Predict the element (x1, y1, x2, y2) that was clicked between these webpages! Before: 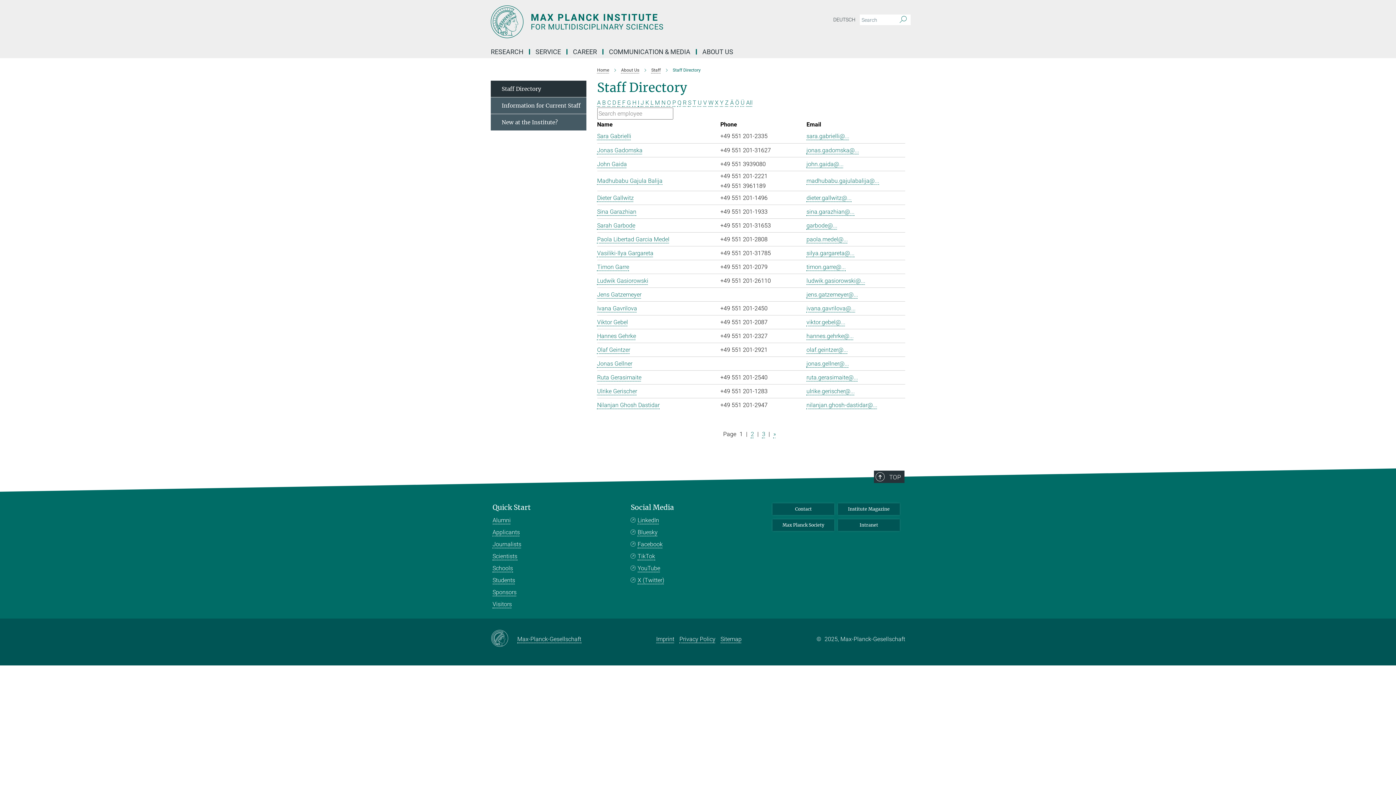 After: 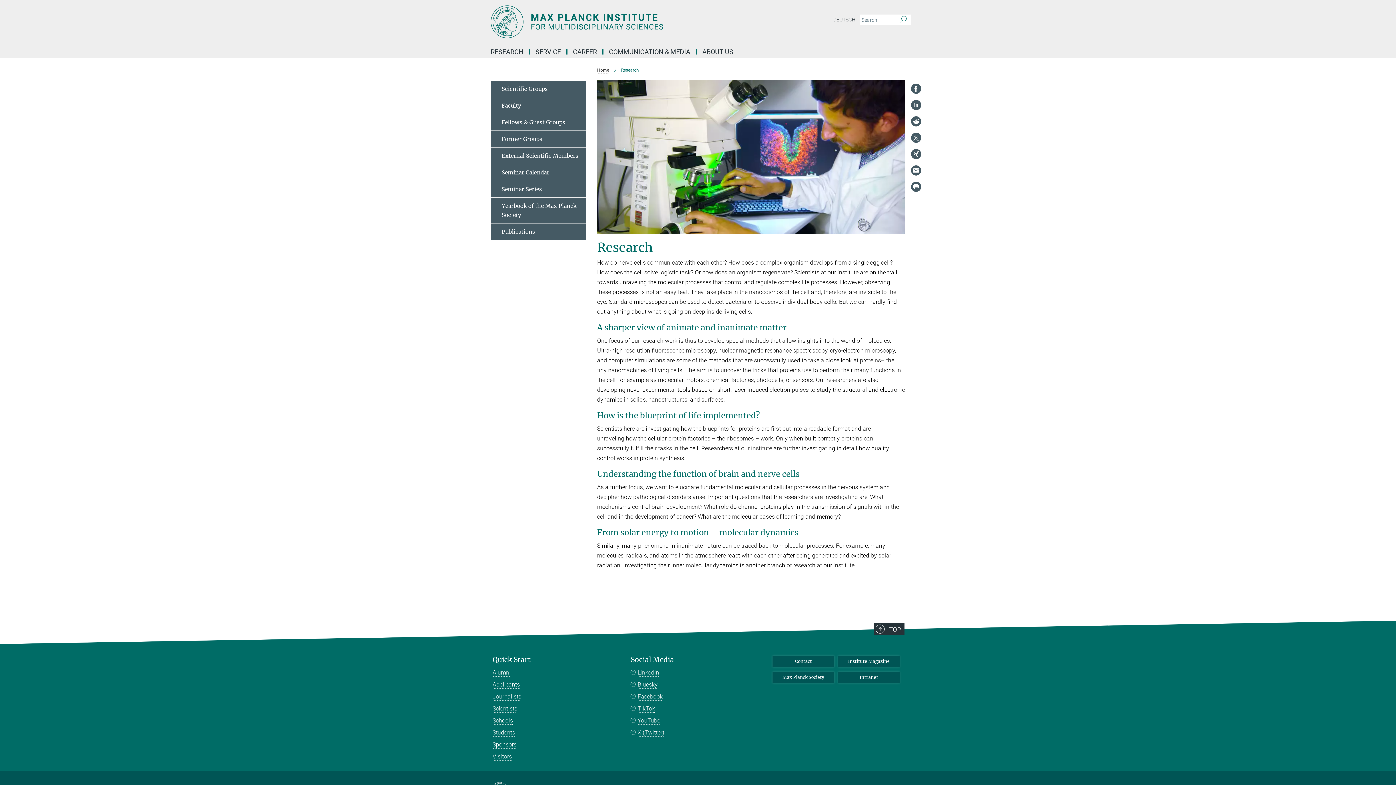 Action: bbox: (492, 552, 517, 560) label: Scientists